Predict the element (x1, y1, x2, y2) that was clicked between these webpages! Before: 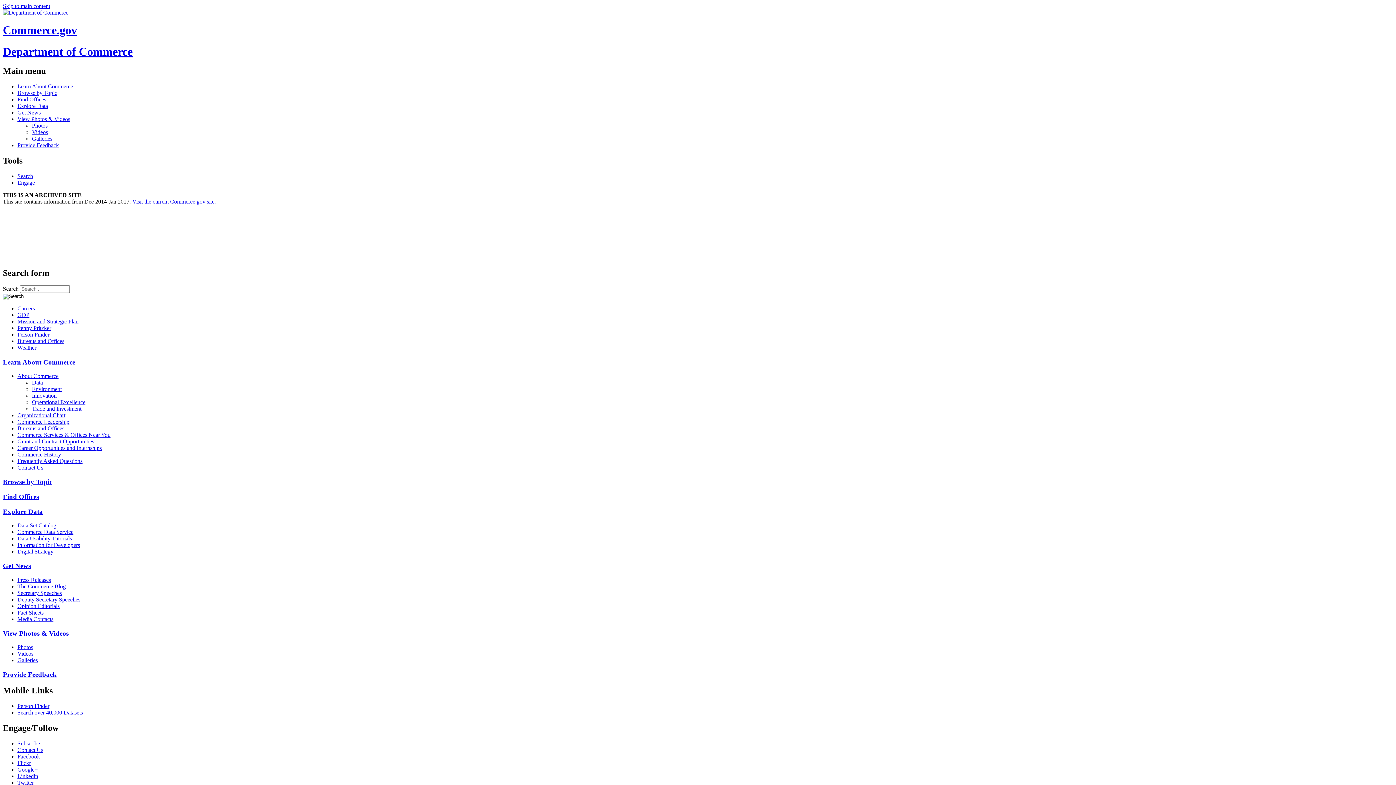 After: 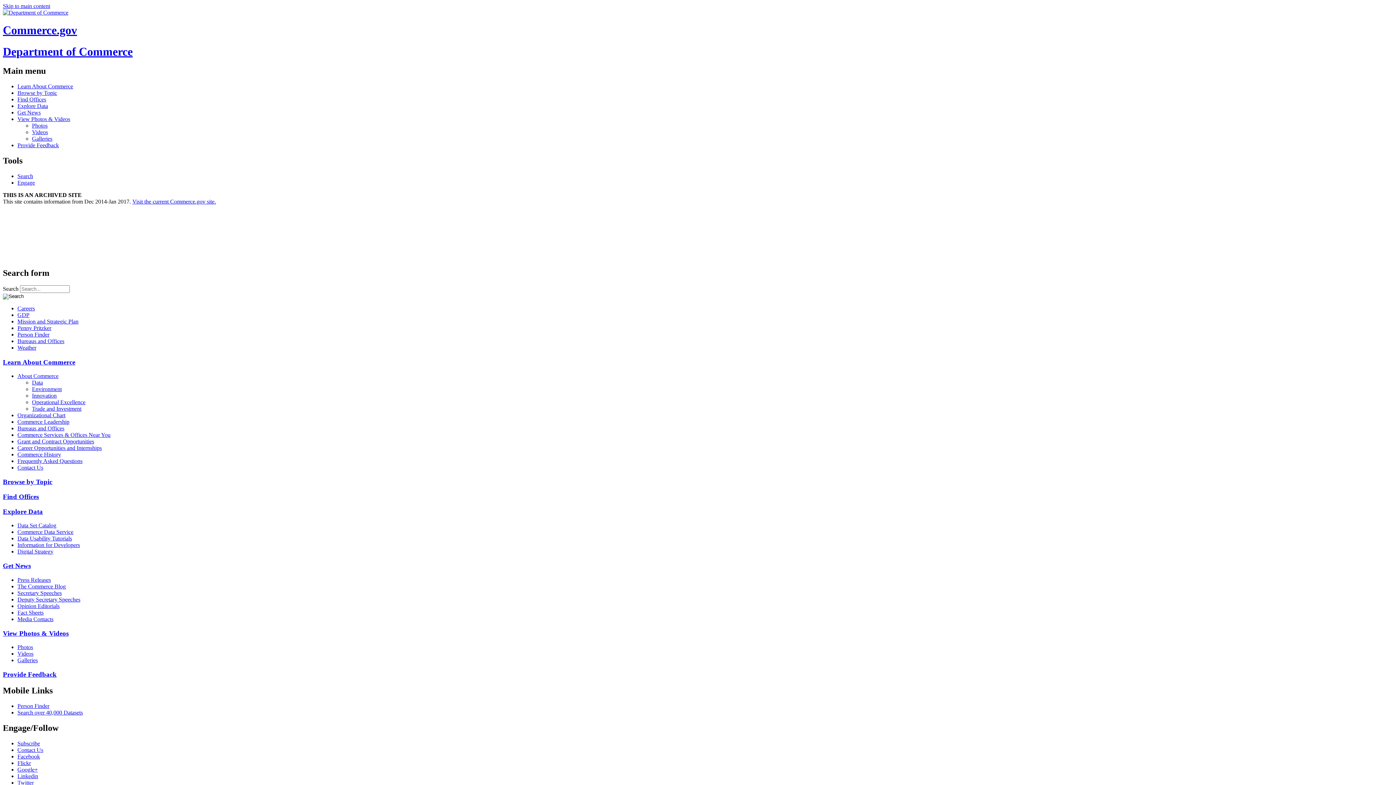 Action: bbox: (32, 386, 1393, 392) label: Environment